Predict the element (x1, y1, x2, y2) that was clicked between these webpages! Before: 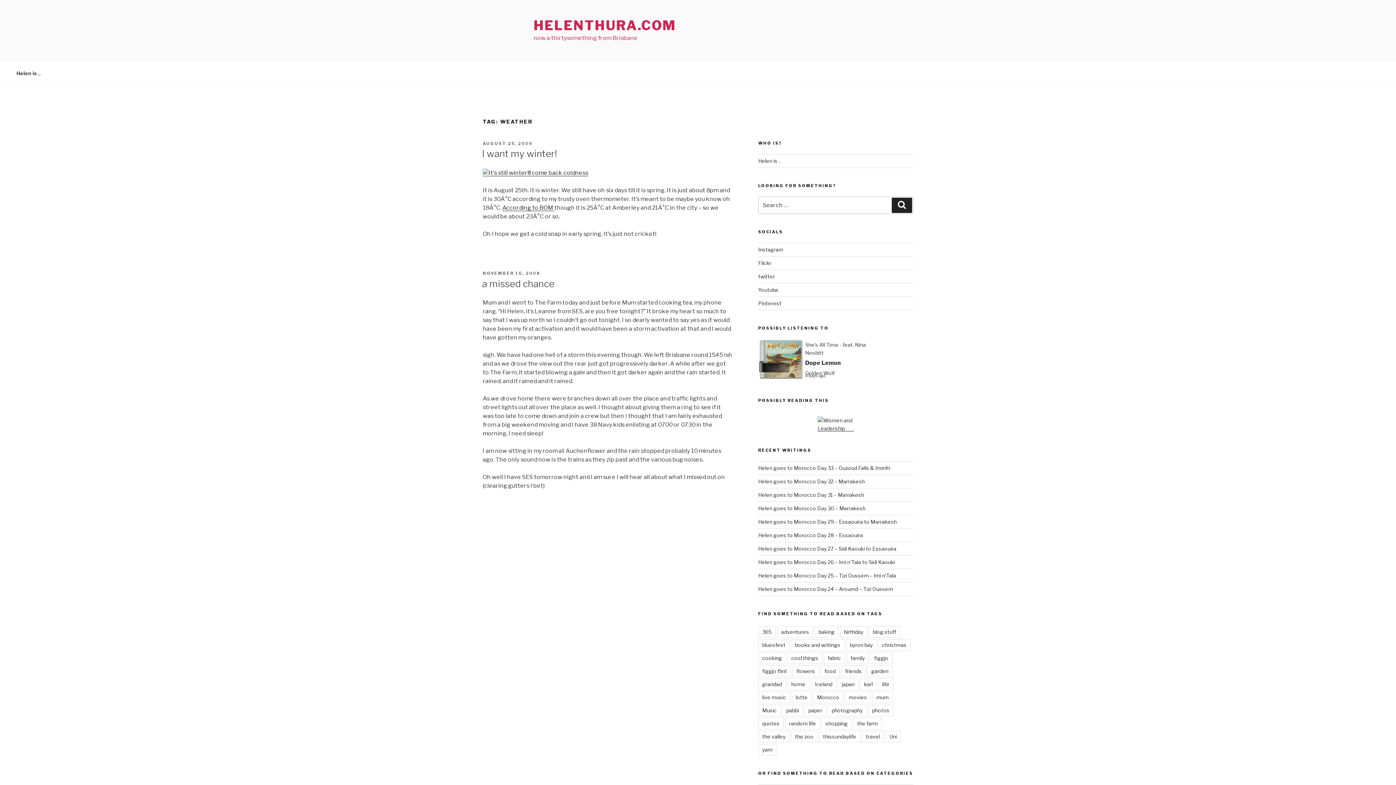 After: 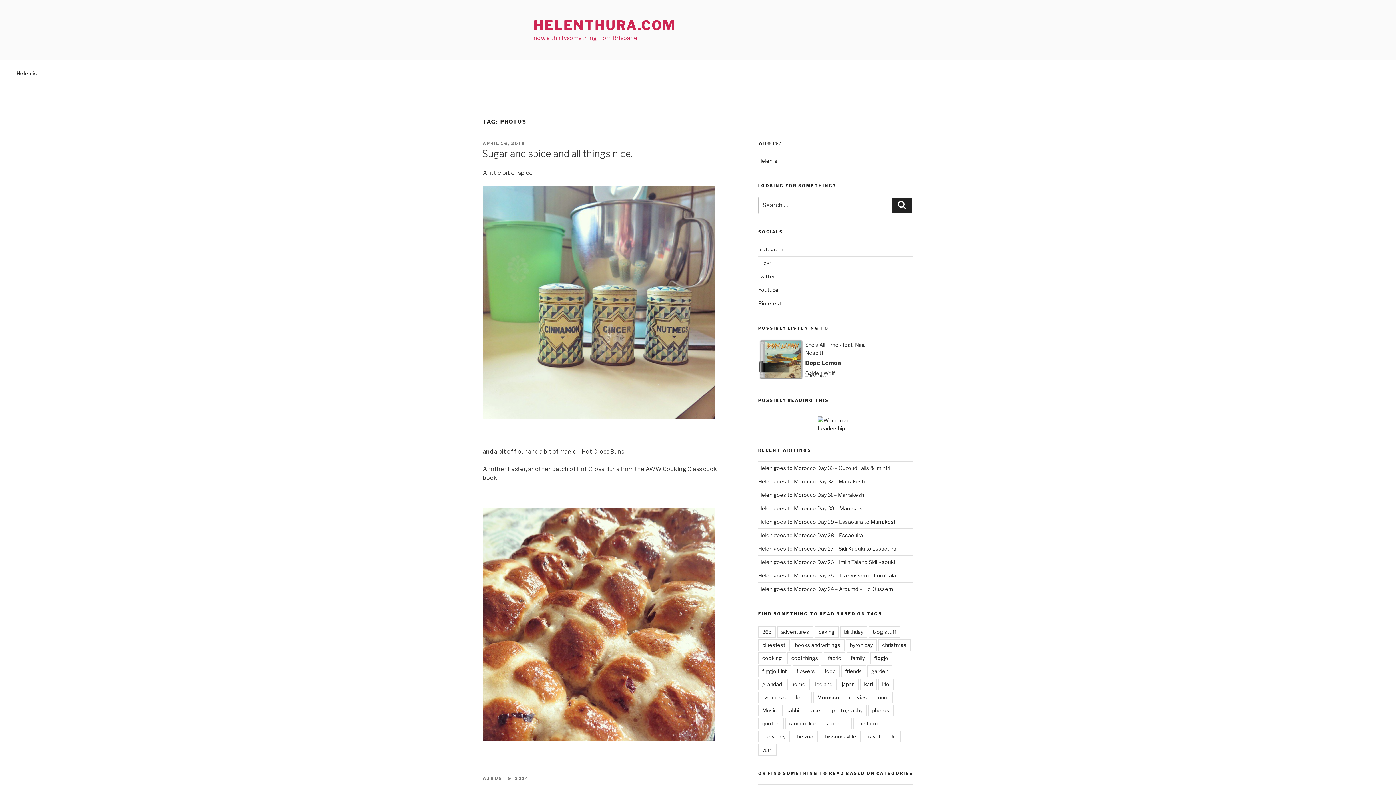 Action: bbox: (868, 705, 893, 716) label: photos